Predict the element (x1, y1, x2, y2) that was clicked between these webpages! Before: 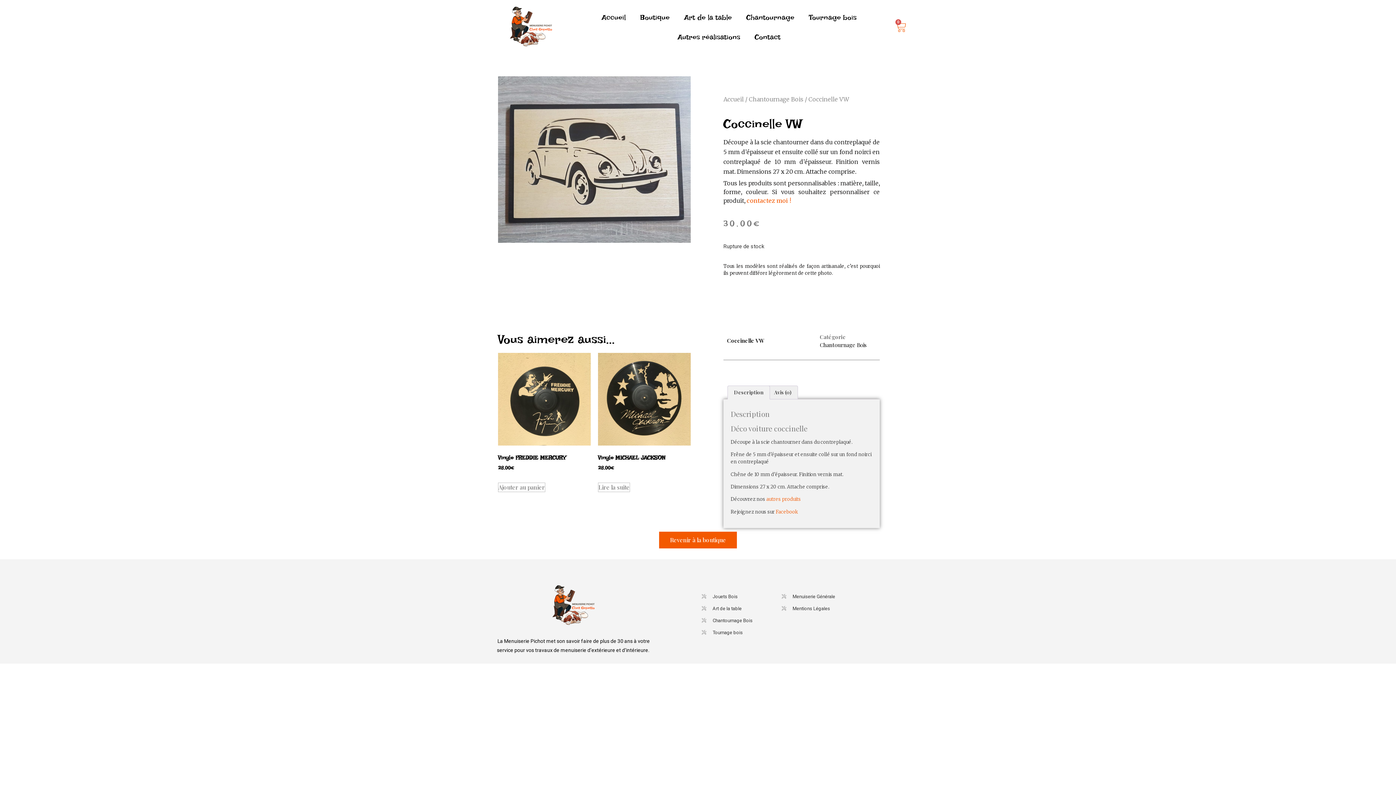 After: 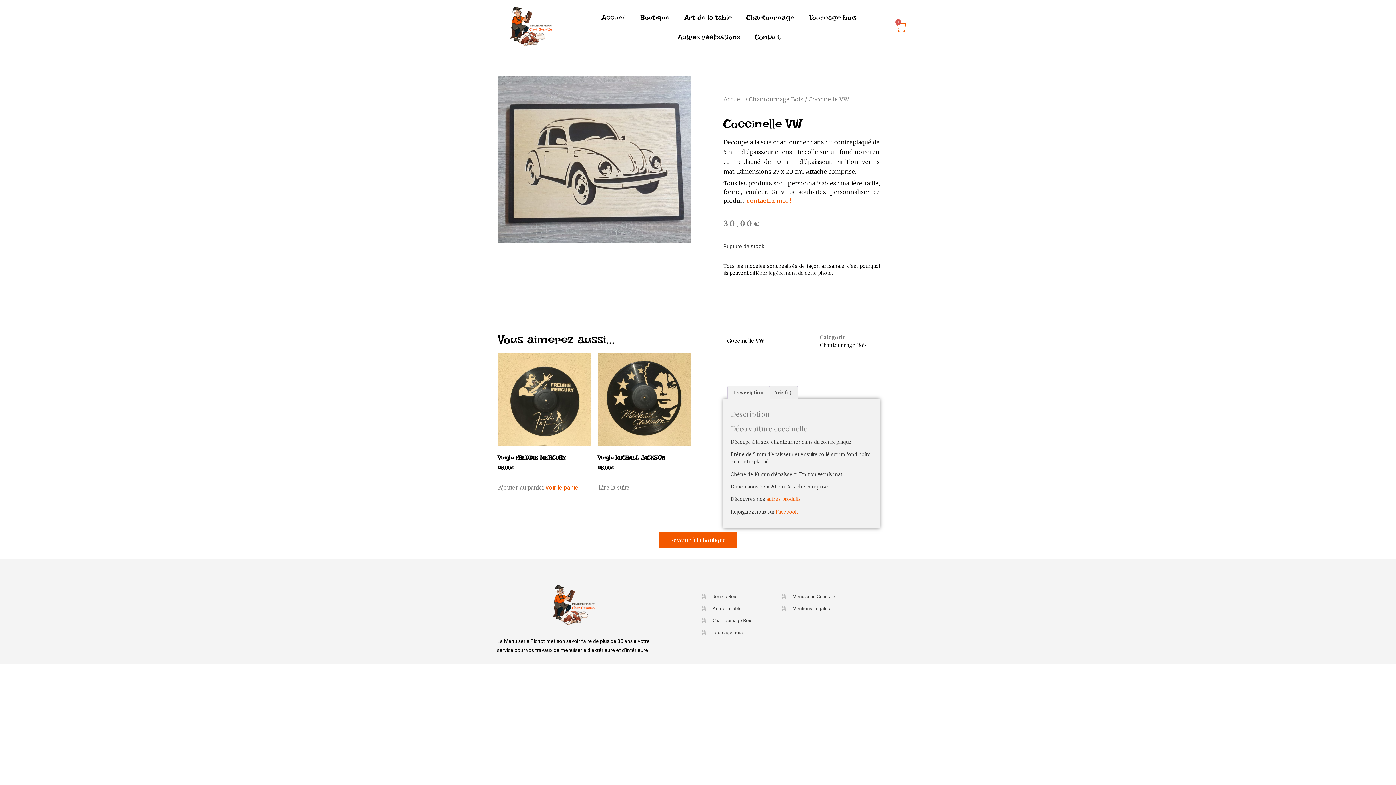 Action: label: Ajouter au panier : “Vinyle FREDDIE MERCURY” bbox: (498, 483, 545, 492)